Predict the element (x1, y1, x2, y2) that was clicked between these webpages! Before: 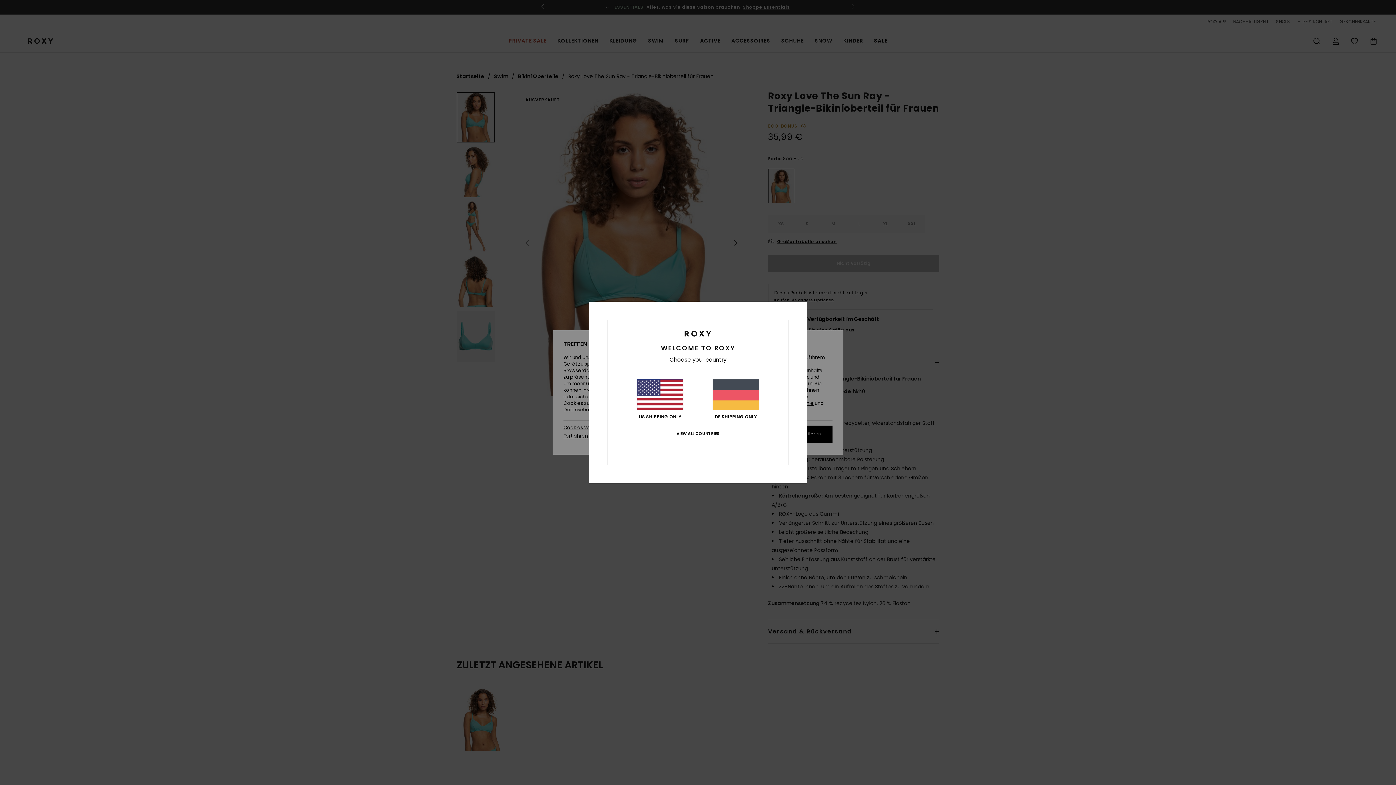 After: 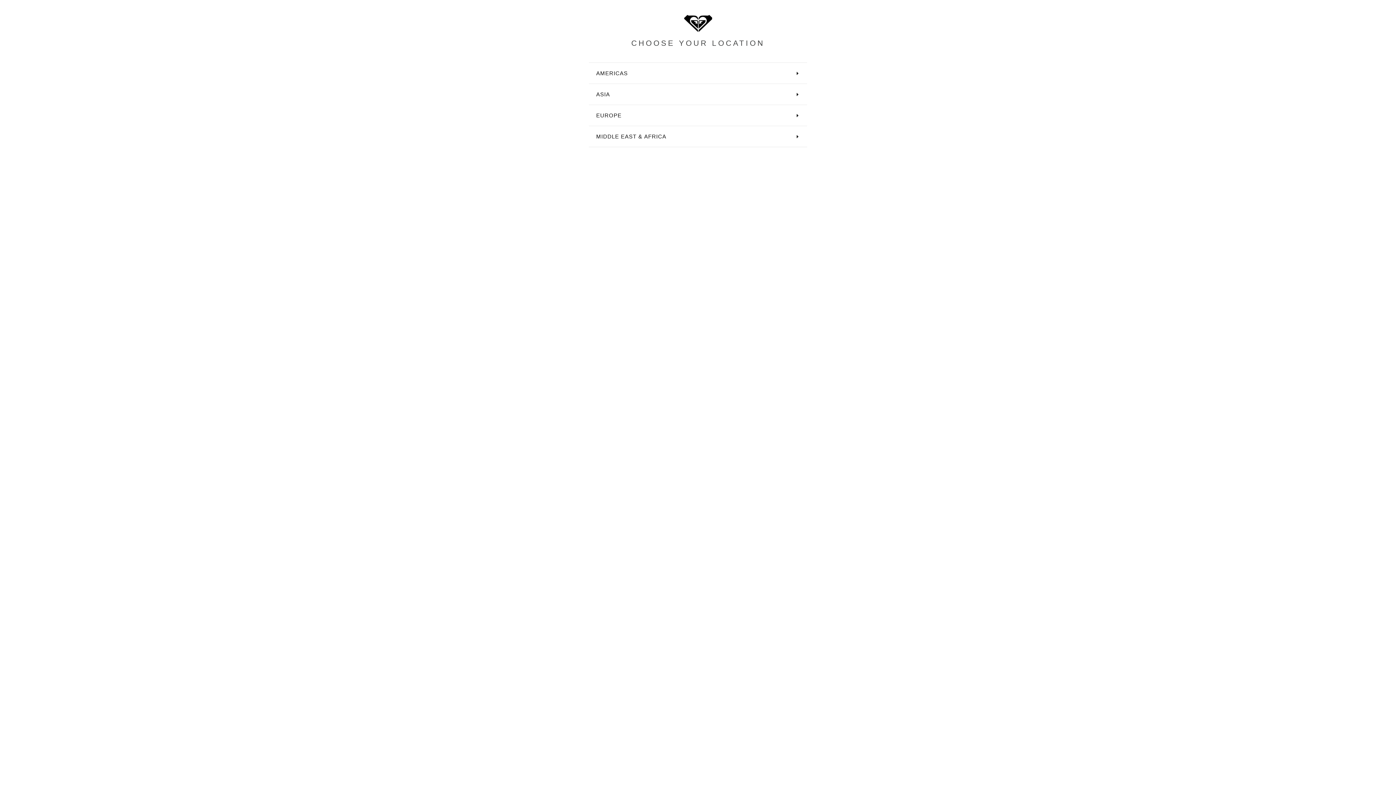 Action: bbox: (676, 431, 719, 436) label: VIEW ALL COUNTRIES